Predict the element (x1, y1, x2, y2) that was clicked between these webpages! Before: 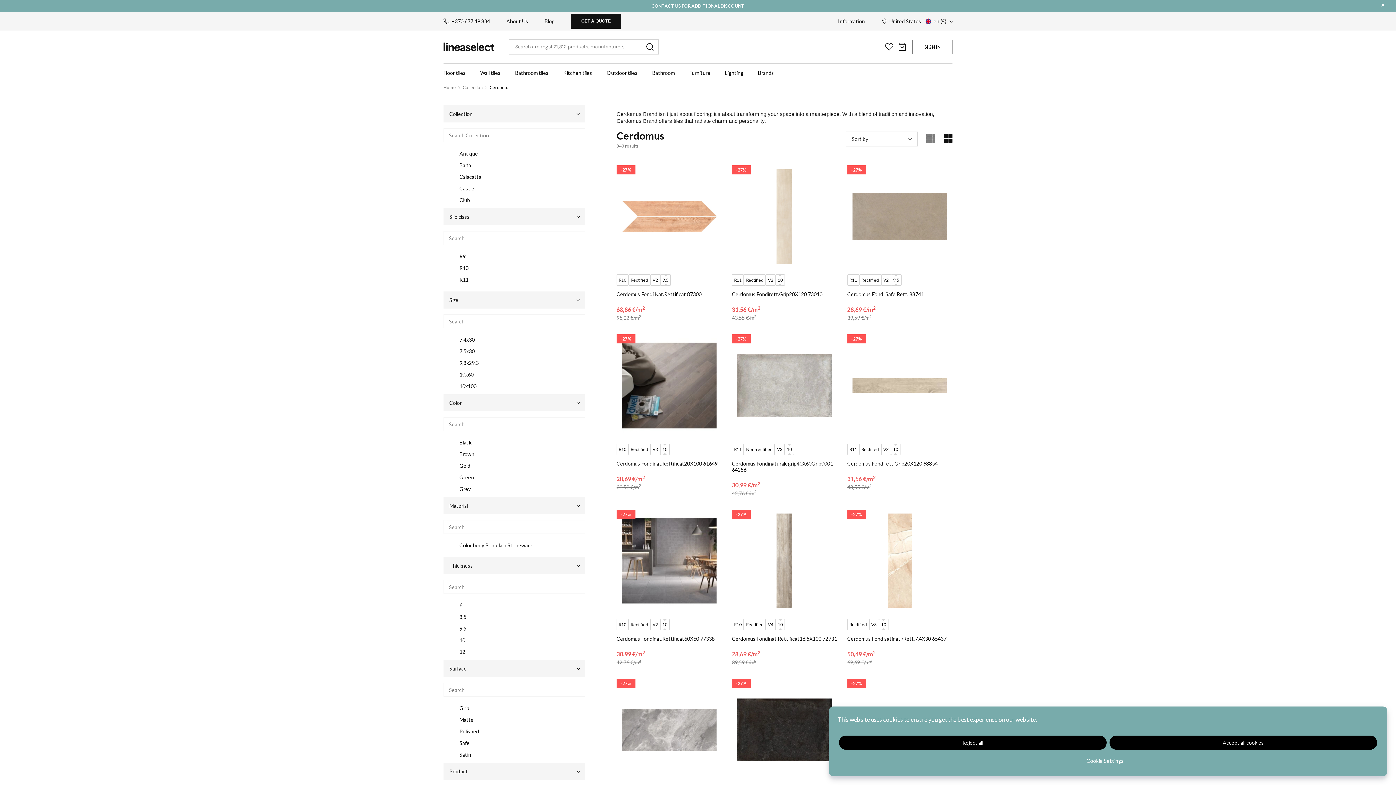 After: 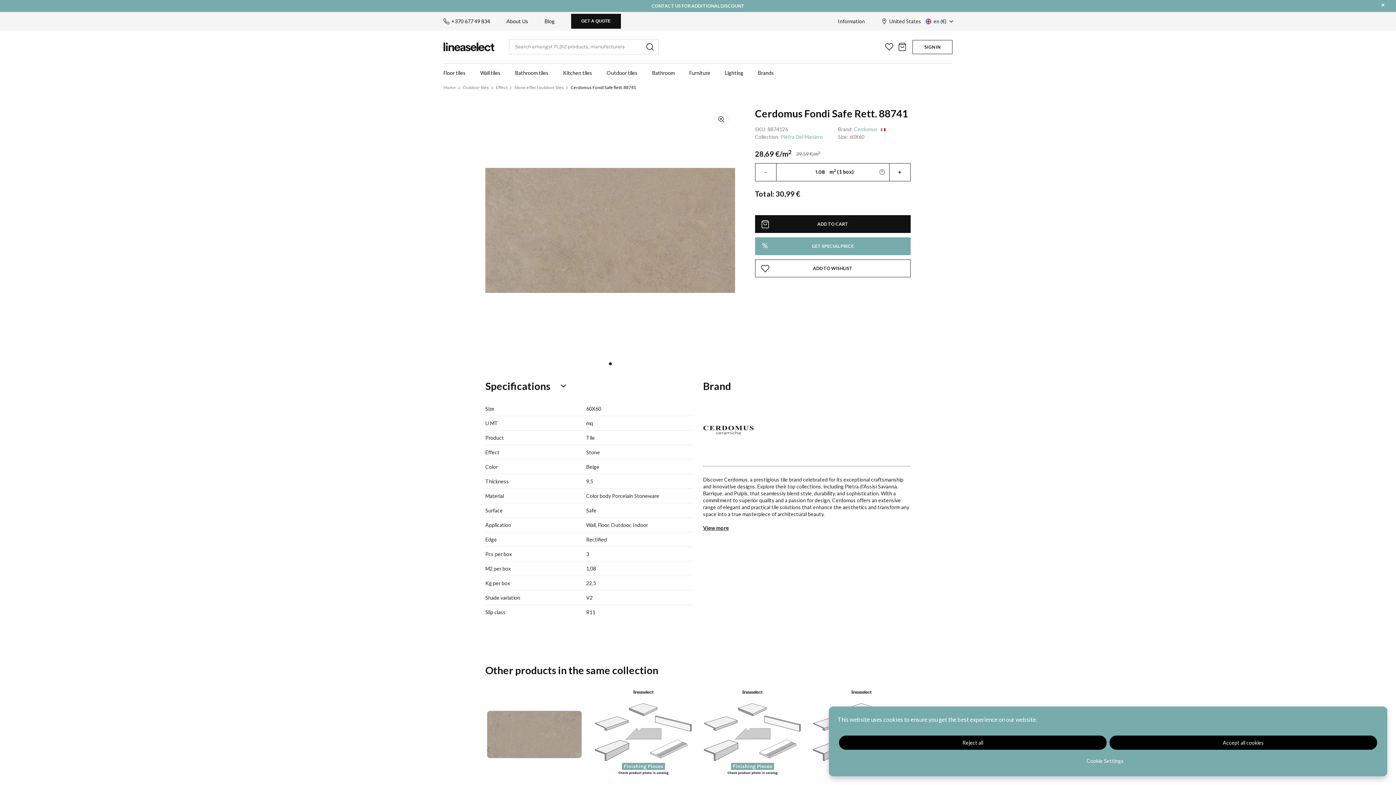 Action: label: Cerdomus Fondi Safe Rett. 88741 bbox: (847, 291, 924, 297)